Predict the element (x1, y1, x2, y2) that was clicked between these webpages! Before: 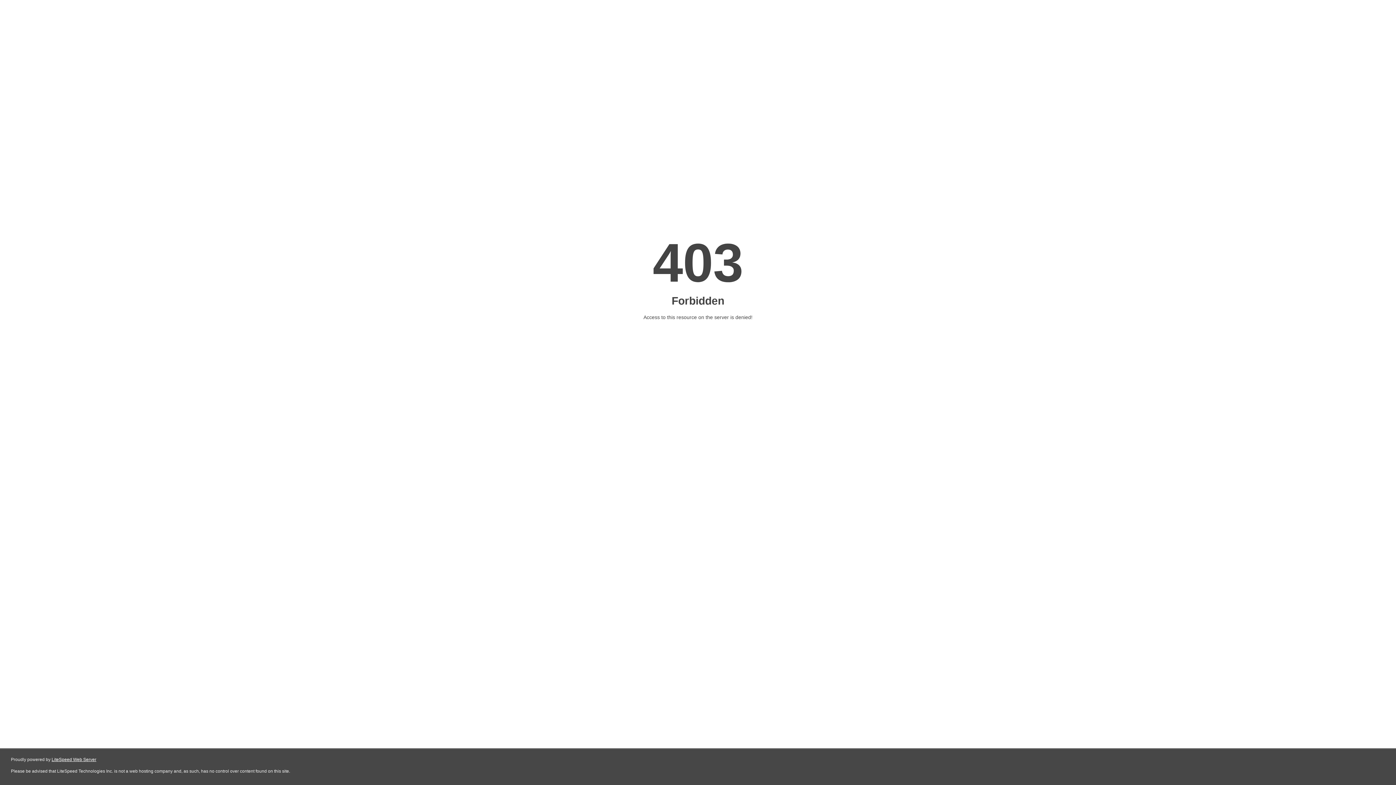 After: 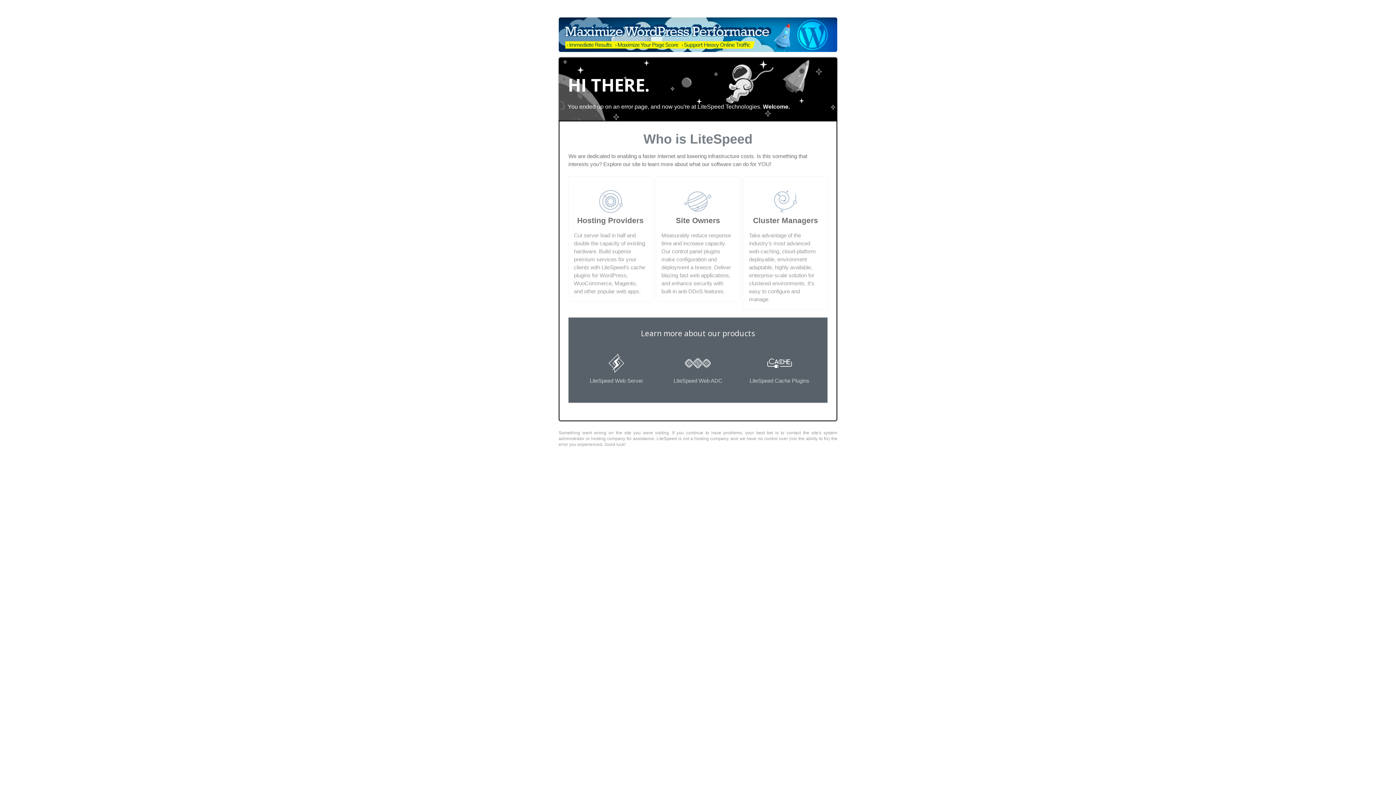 Action: label: LiteSpeed Web Server bbox: (51, 757, 96, 762)